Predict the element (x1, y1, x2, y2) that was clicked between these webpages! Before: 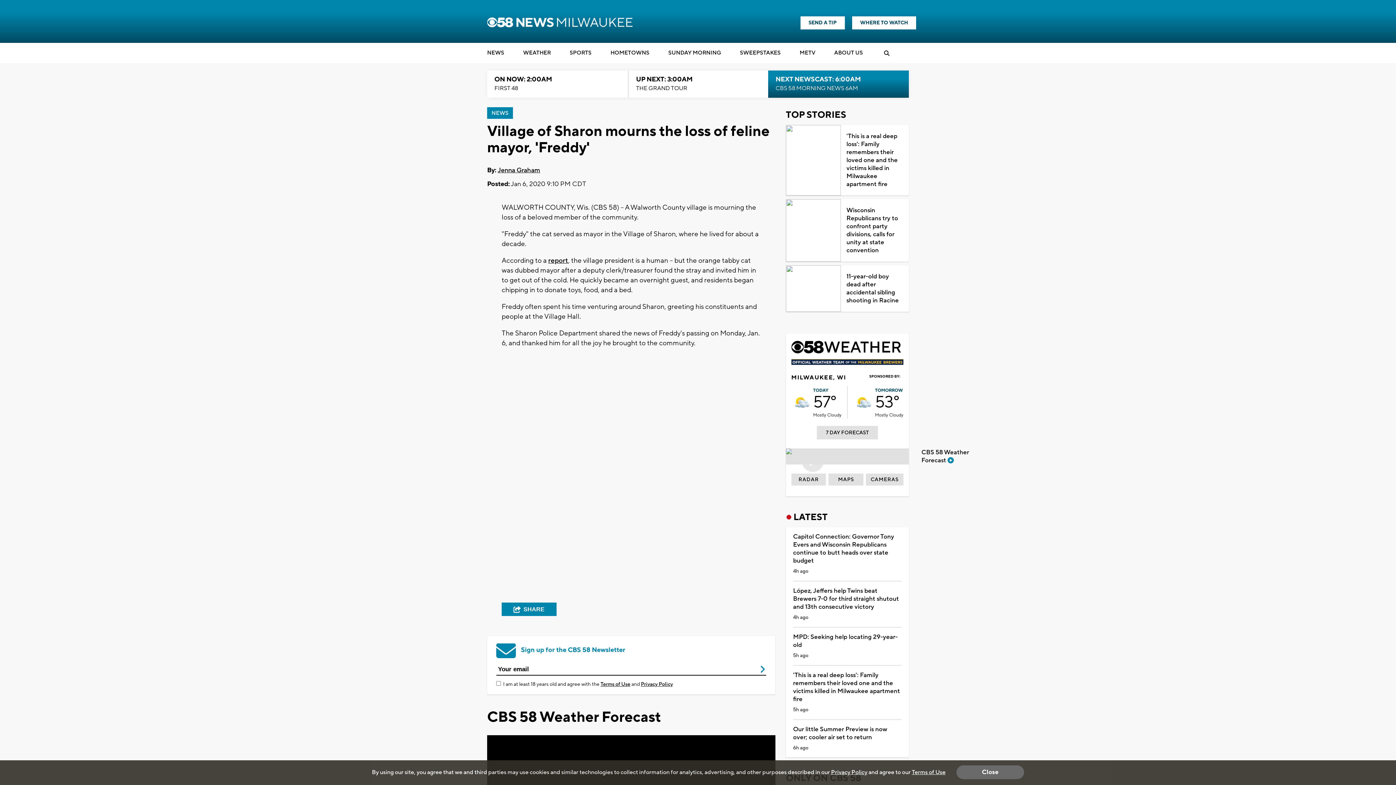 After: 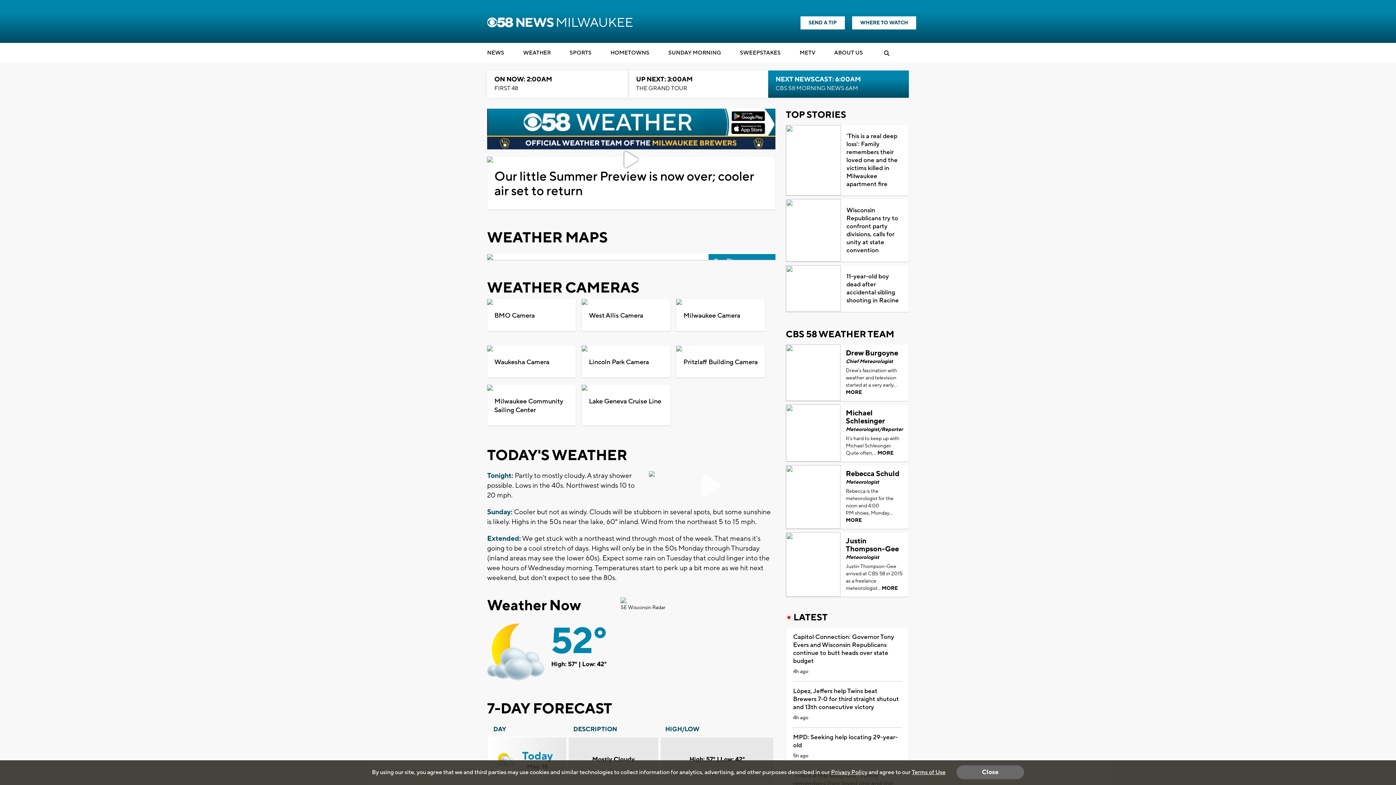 Action: label: TODAY
57°
Mostly Cloudy bbox: (813, 386, 841, 419)